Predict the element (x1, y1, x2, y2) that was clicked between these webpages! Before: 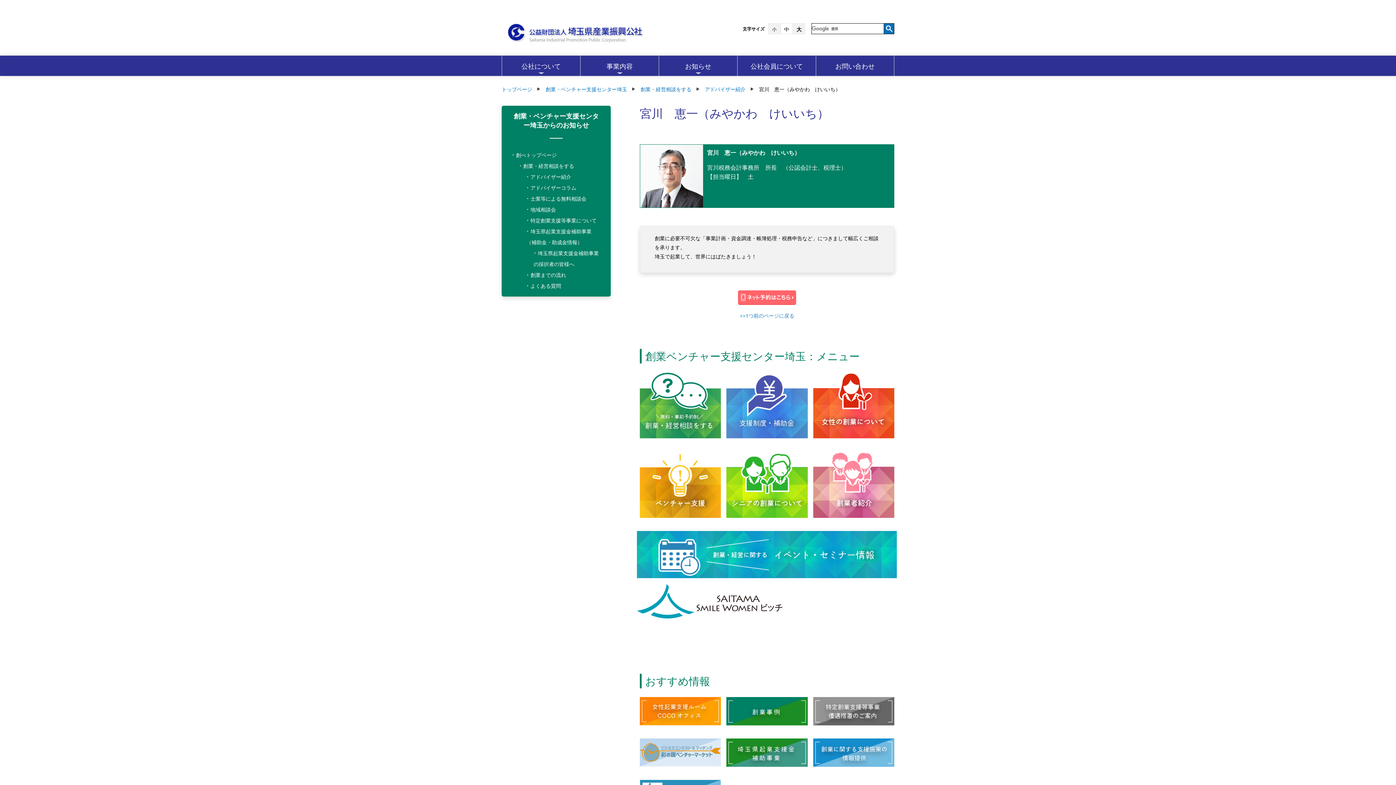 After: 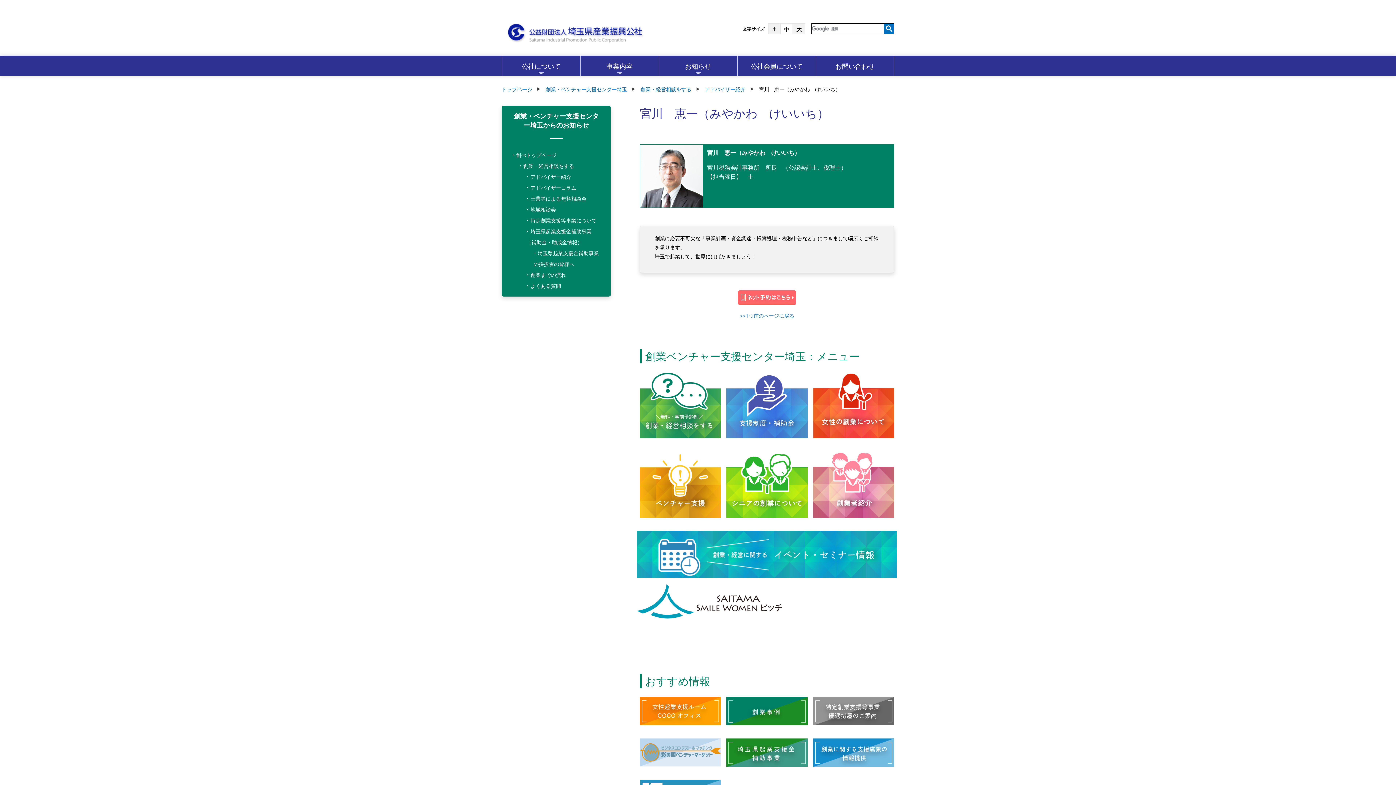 Action: bbox: (884, 23, 894, 33)